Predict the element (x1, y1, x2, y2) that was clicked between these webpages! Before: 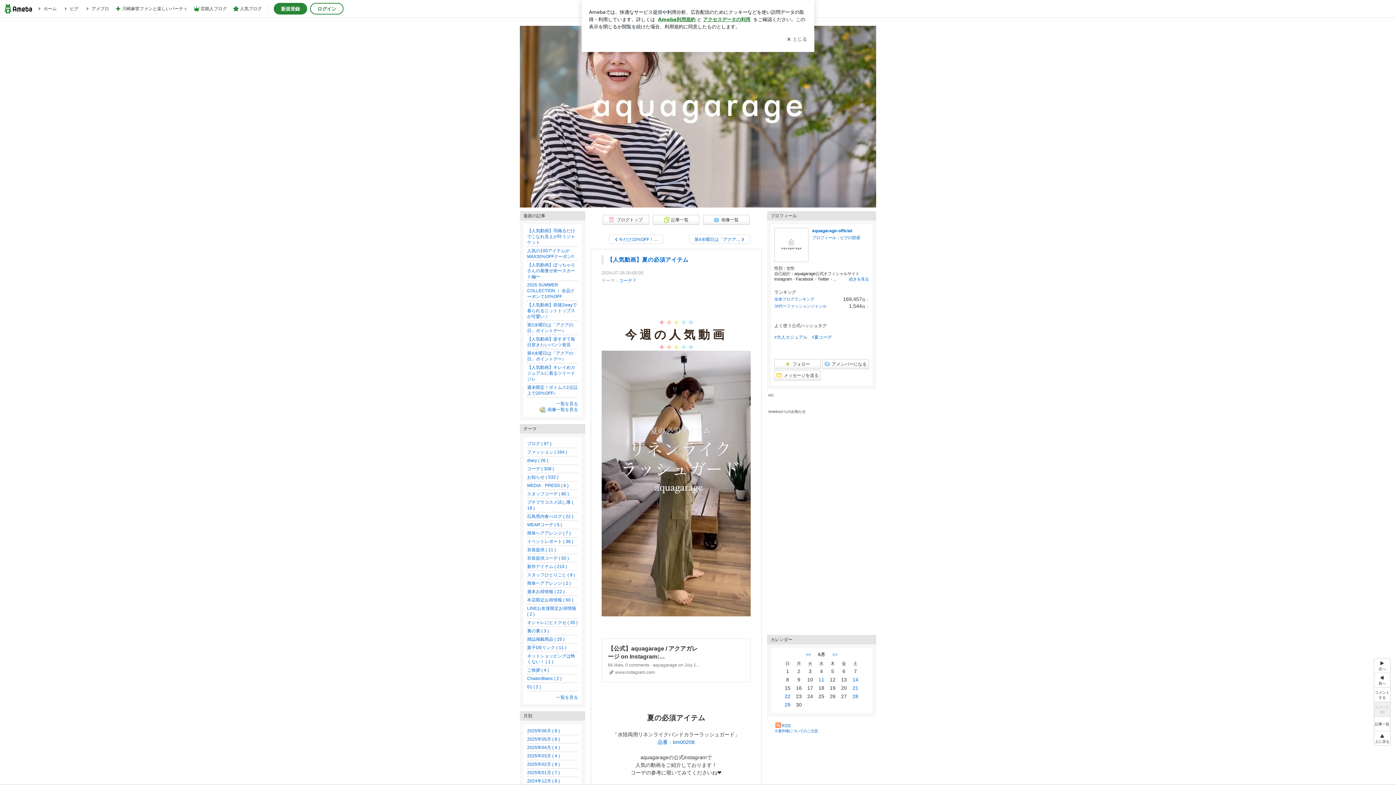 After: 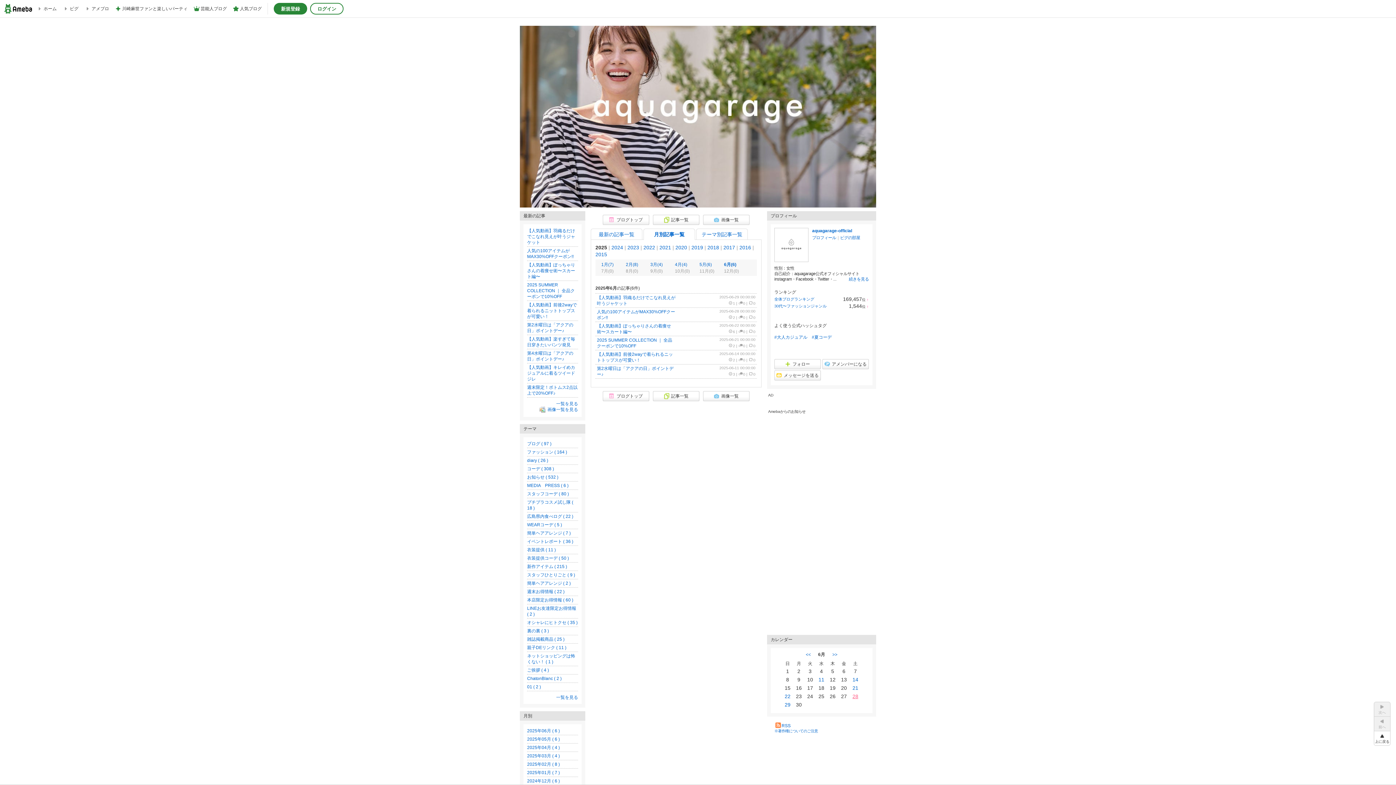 Action: label: 28 bbox: (852, 693, 858, 699)